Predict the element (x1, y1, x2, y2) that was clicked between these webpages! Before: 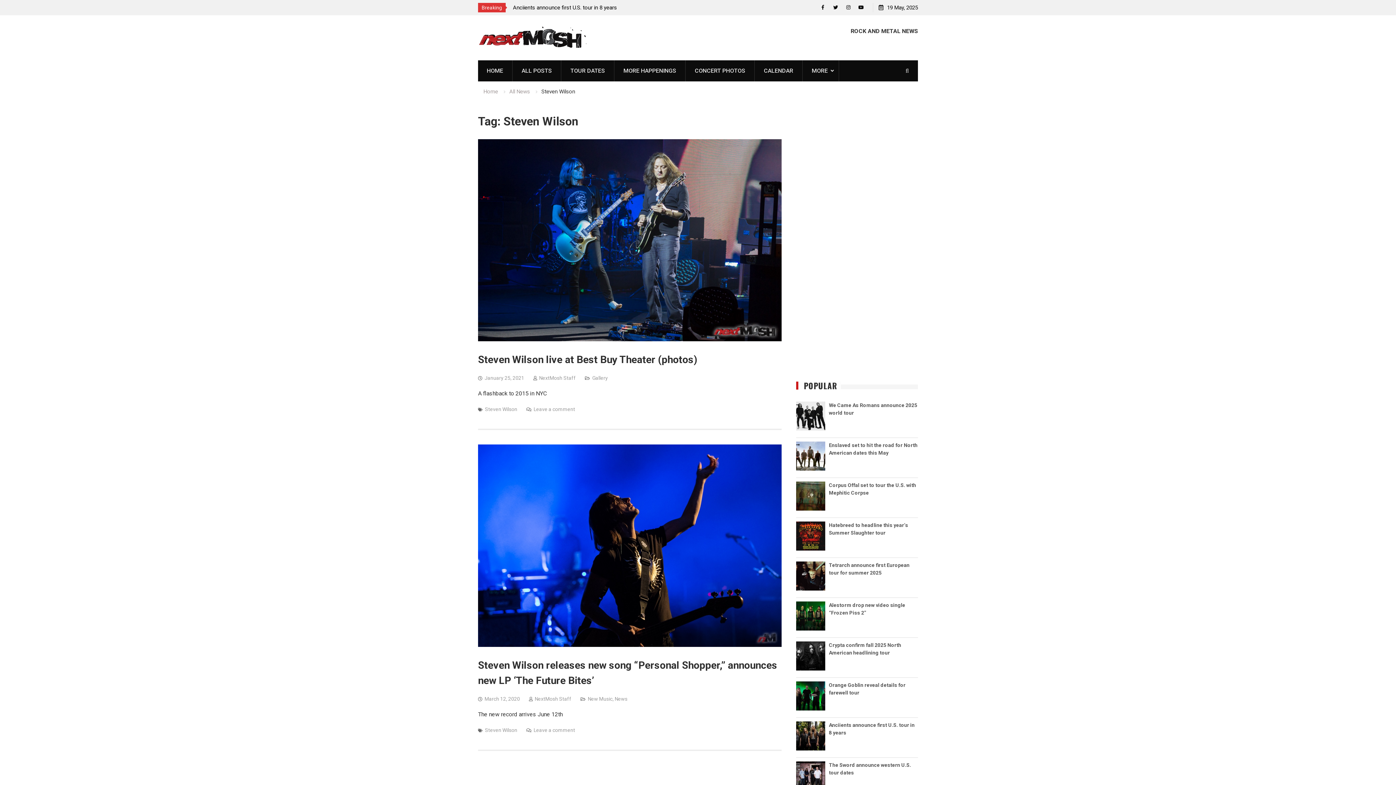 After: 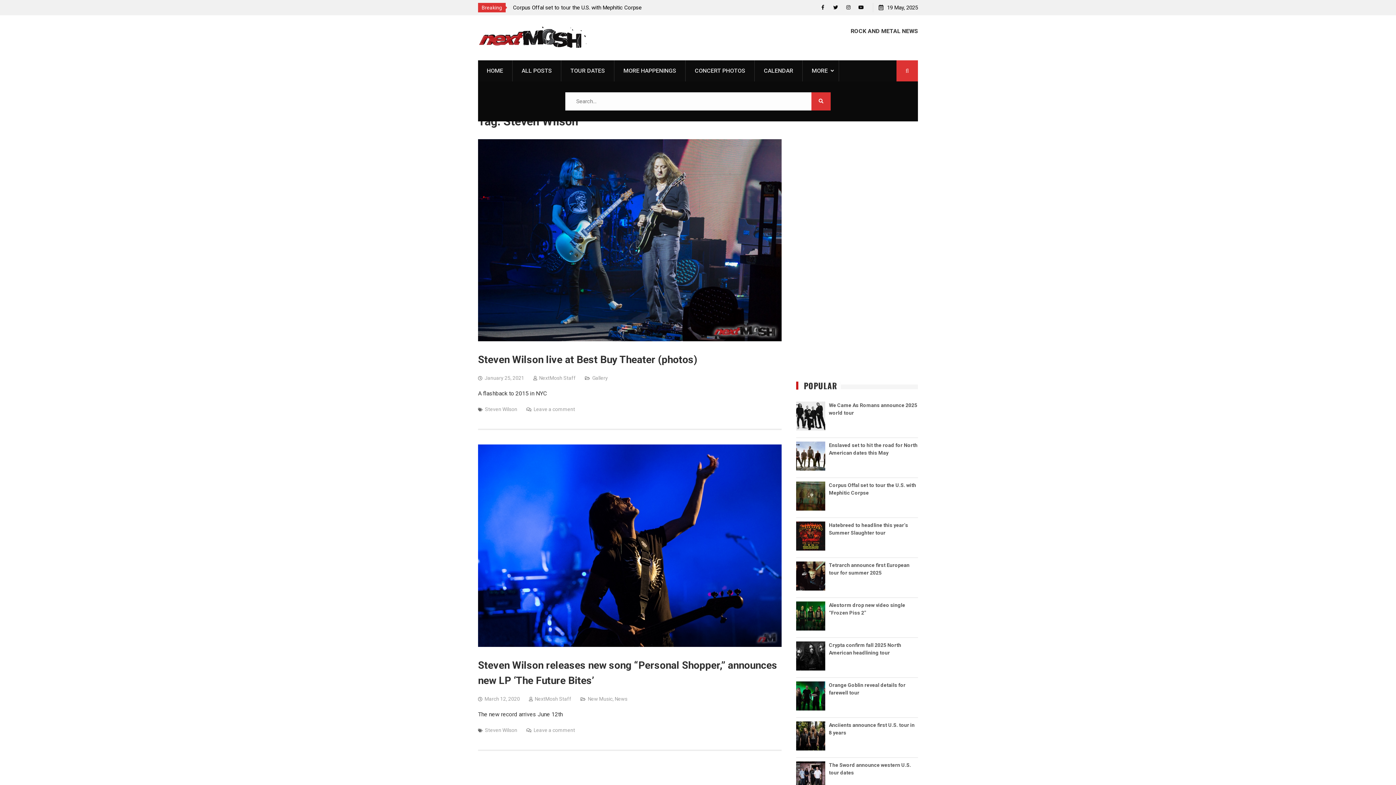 Action: bbox: (896, 60, 918, 81)